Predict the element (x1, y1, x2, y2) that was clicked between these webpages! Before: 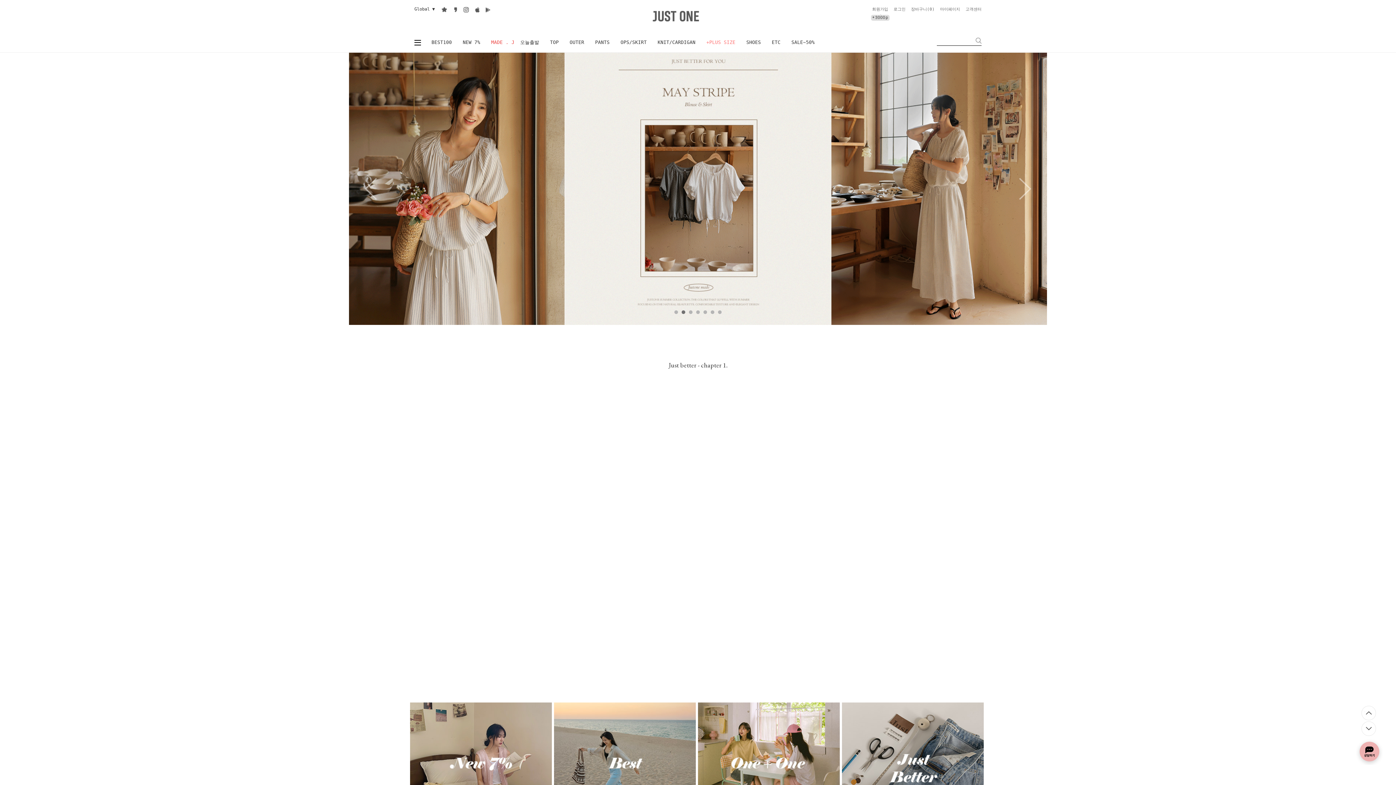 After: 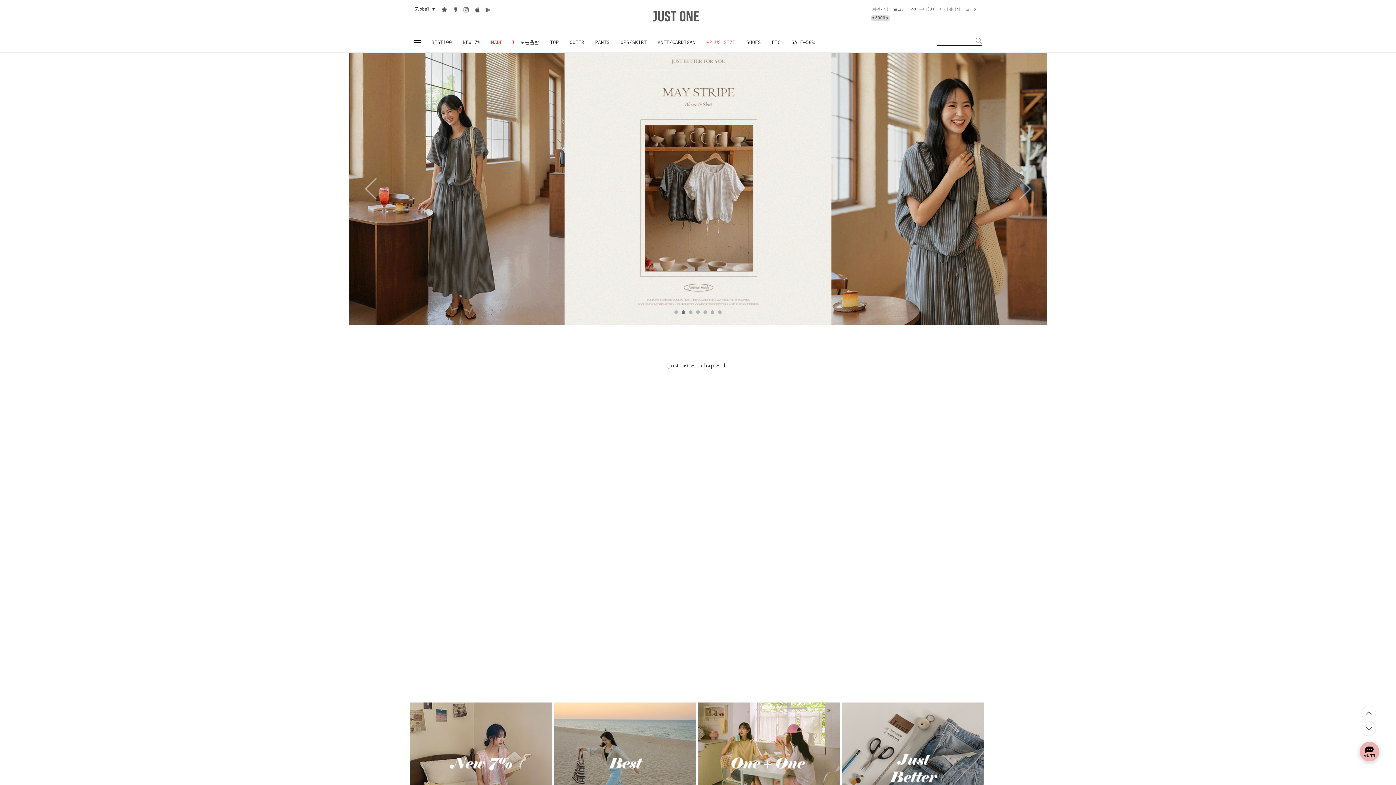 Action: bbox: (681, 310, 685, 314) label: 2